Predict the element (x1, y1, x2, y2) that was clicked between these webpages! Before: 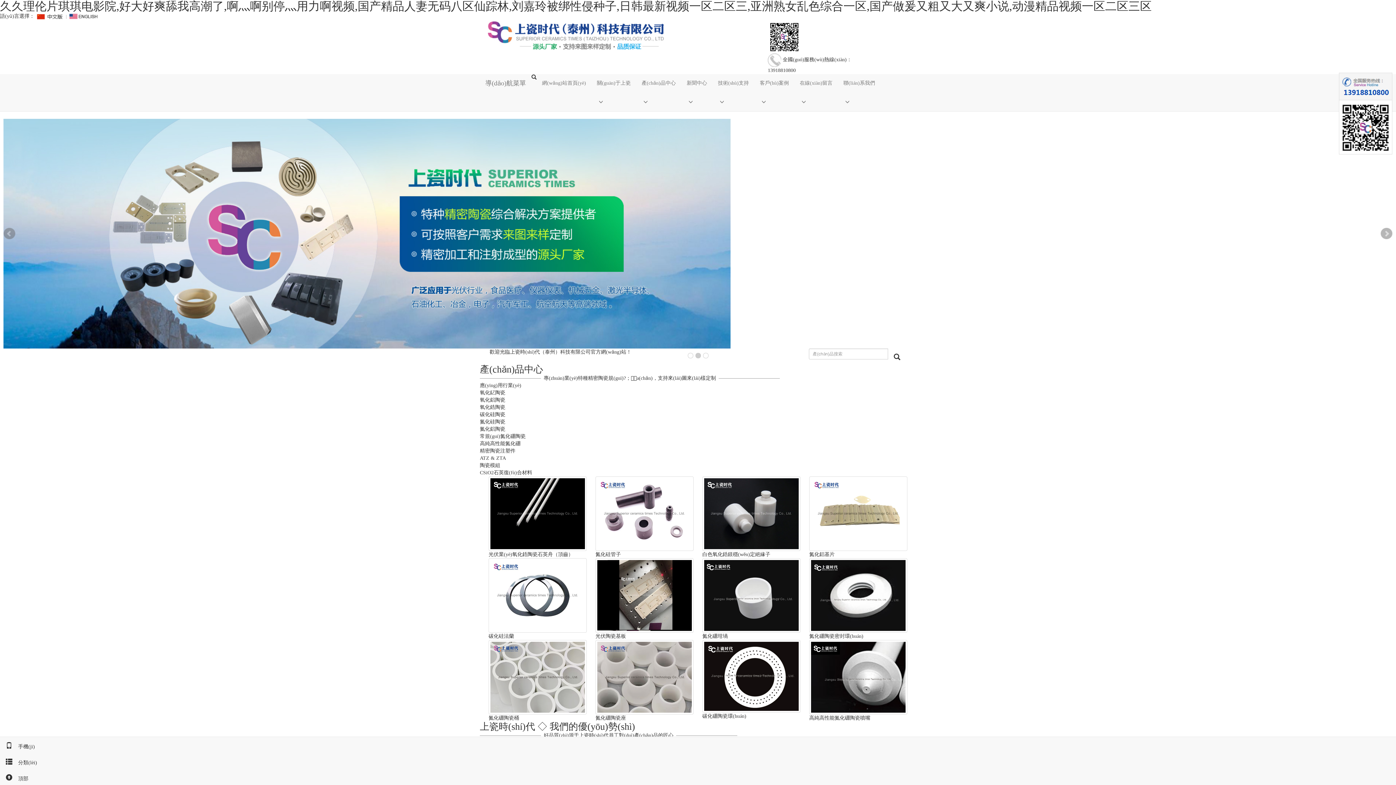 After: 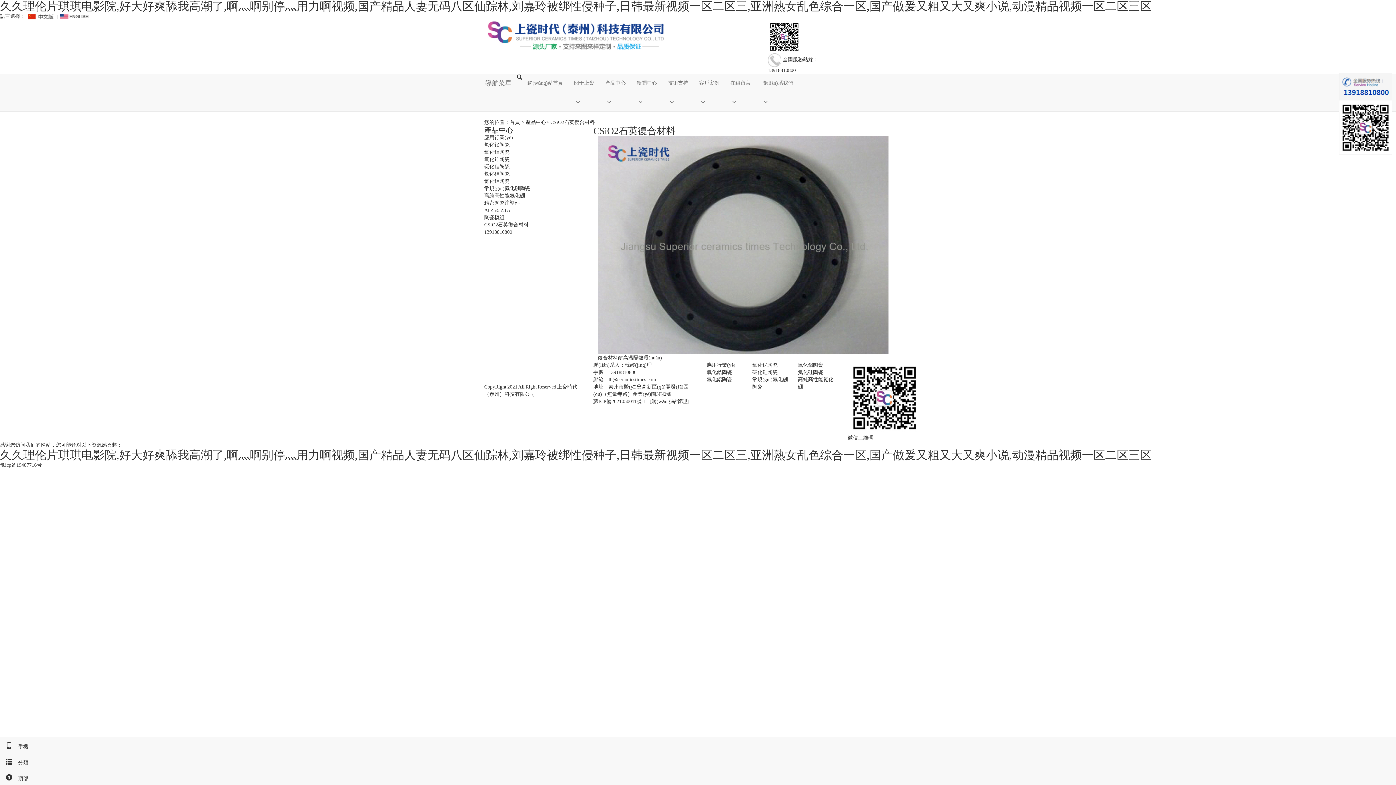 Action: bbox: (480, 470, 532, 475) label: CSiO2石英復(fù)合材料